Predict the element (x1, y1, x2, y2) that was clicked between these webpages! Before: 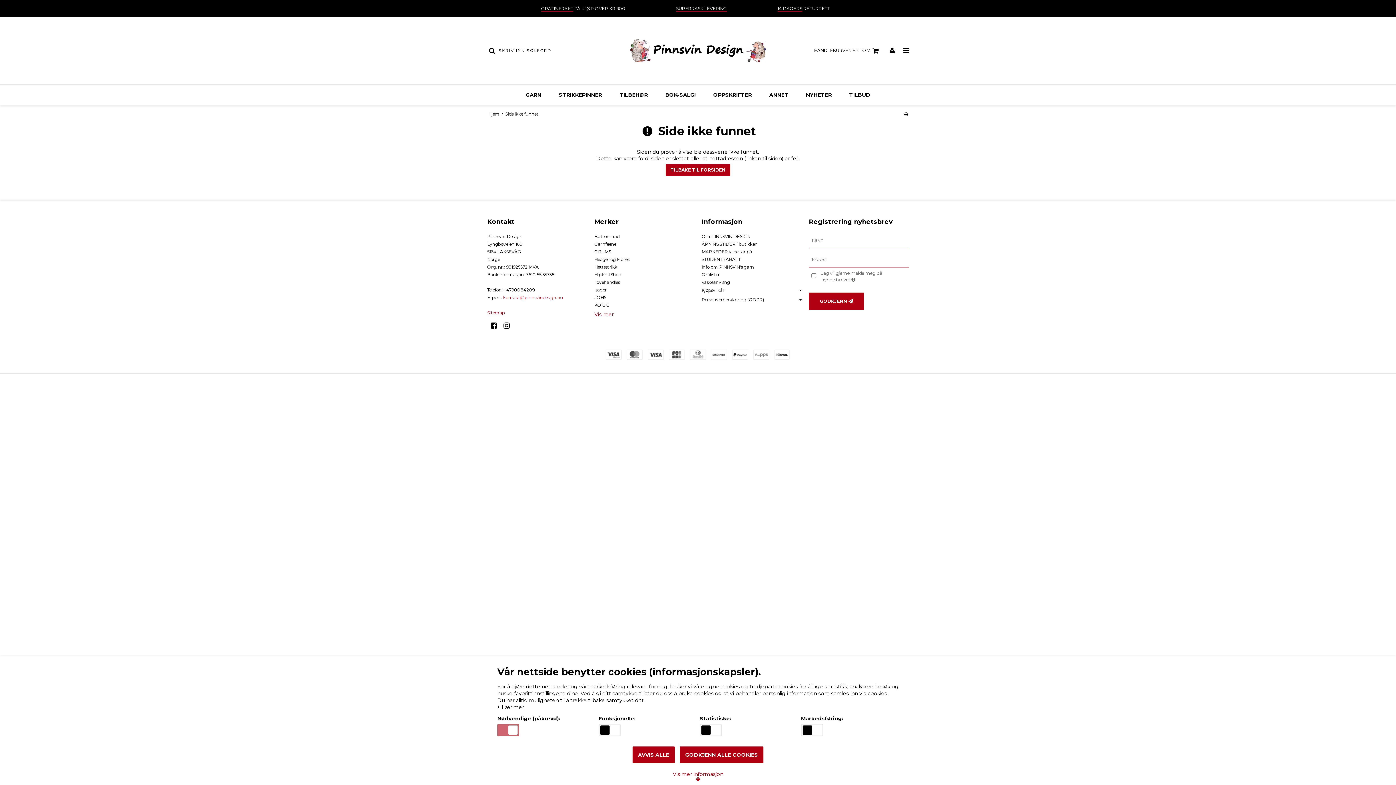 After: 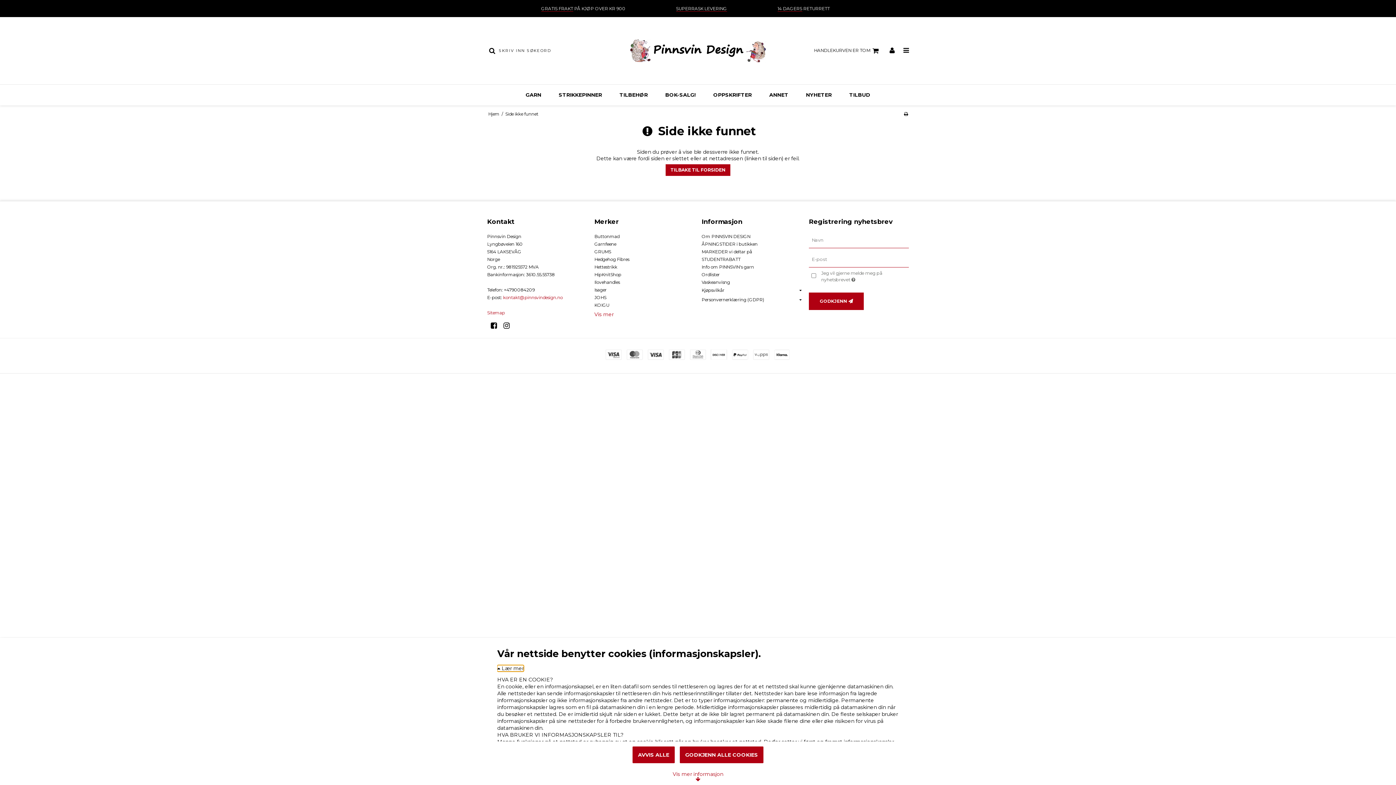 Action: bbox: (497, 705, 524, 710) label:  Lær mer